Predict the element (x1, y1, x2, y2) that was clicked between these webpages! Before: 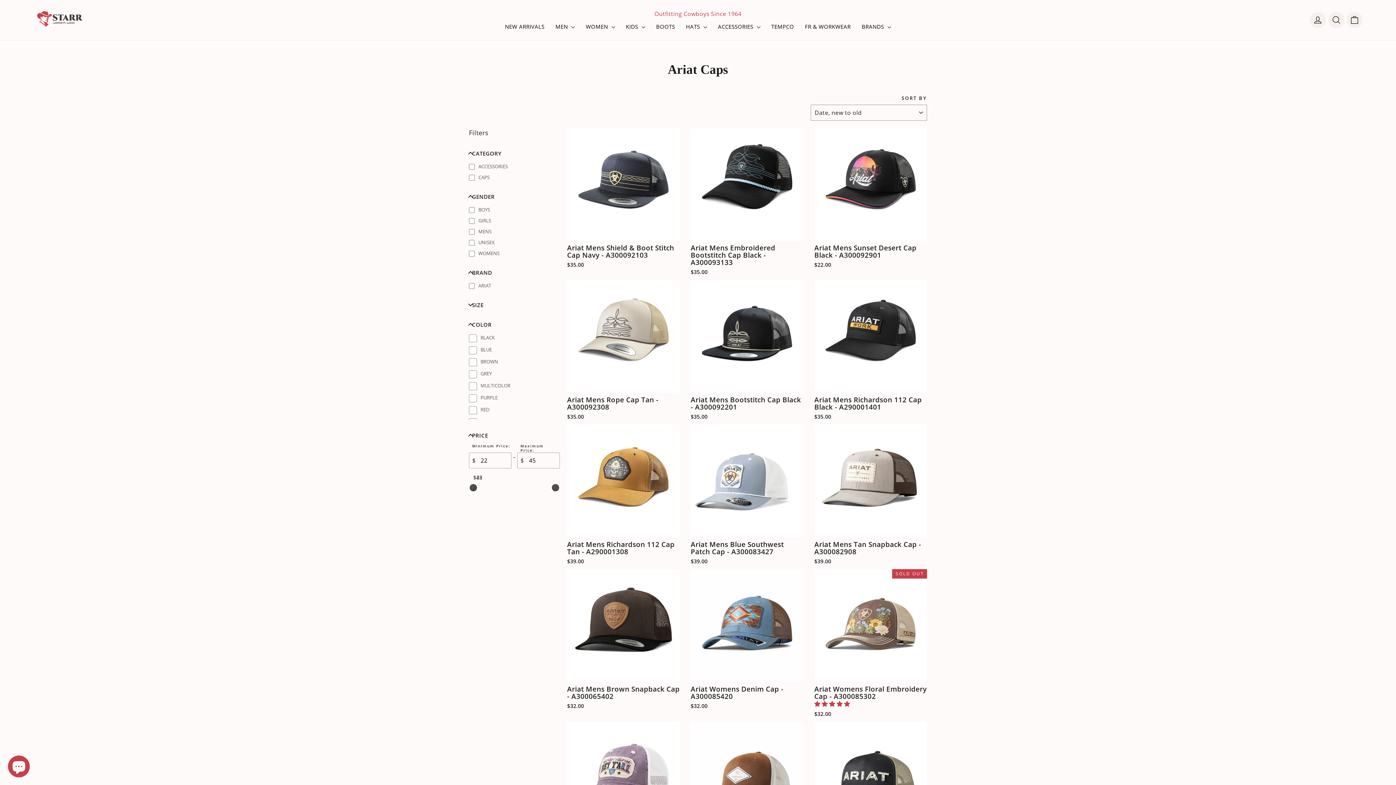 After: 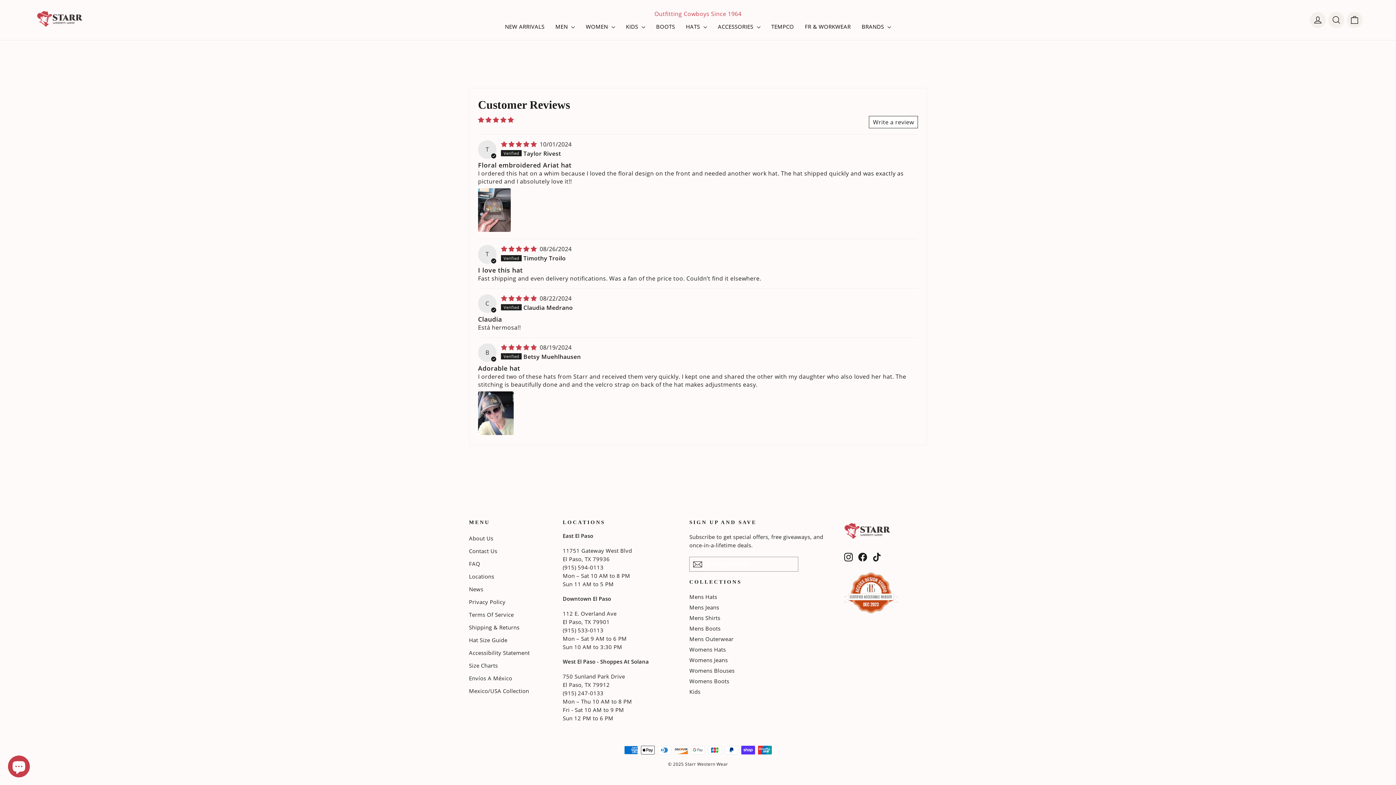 Action: label: 5.00 stars bbox: (814, 700, 850, 708)